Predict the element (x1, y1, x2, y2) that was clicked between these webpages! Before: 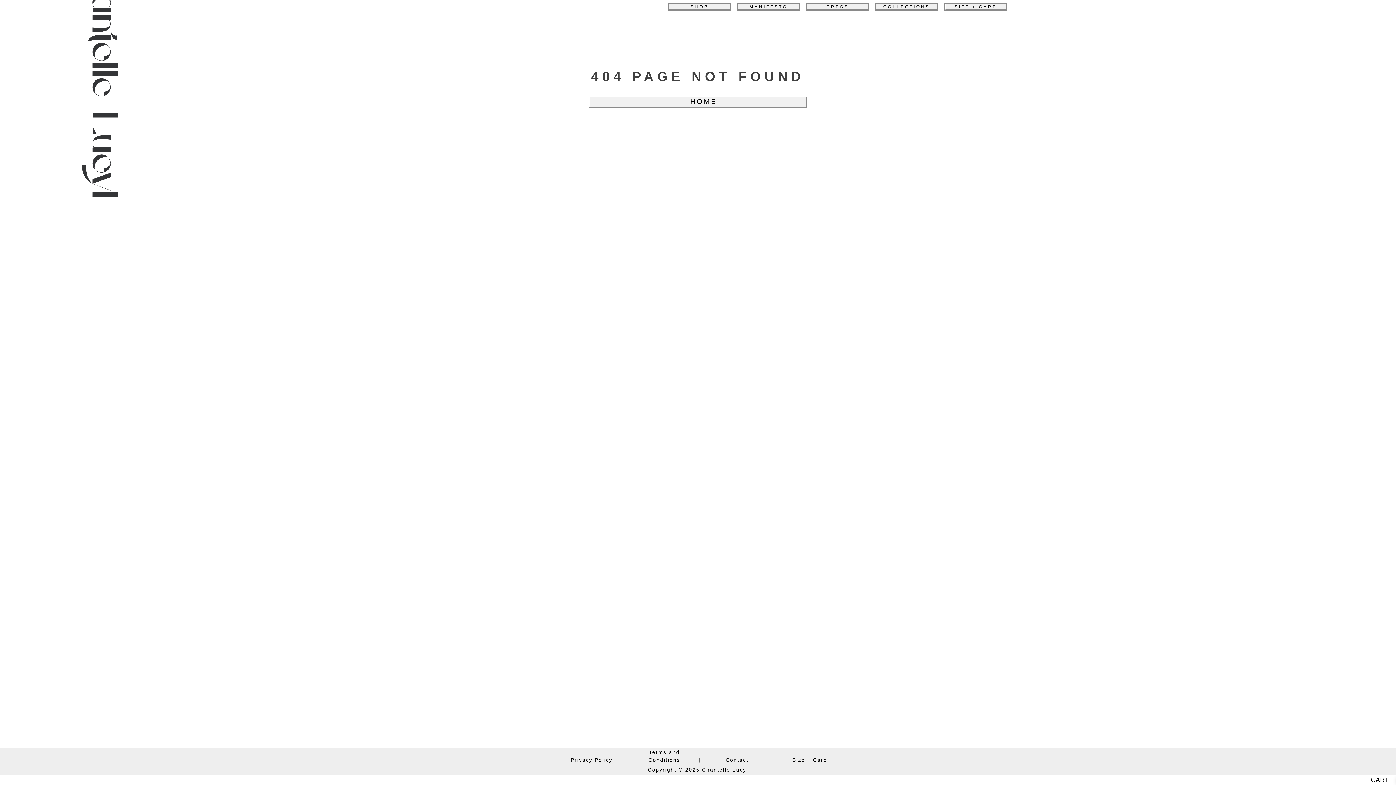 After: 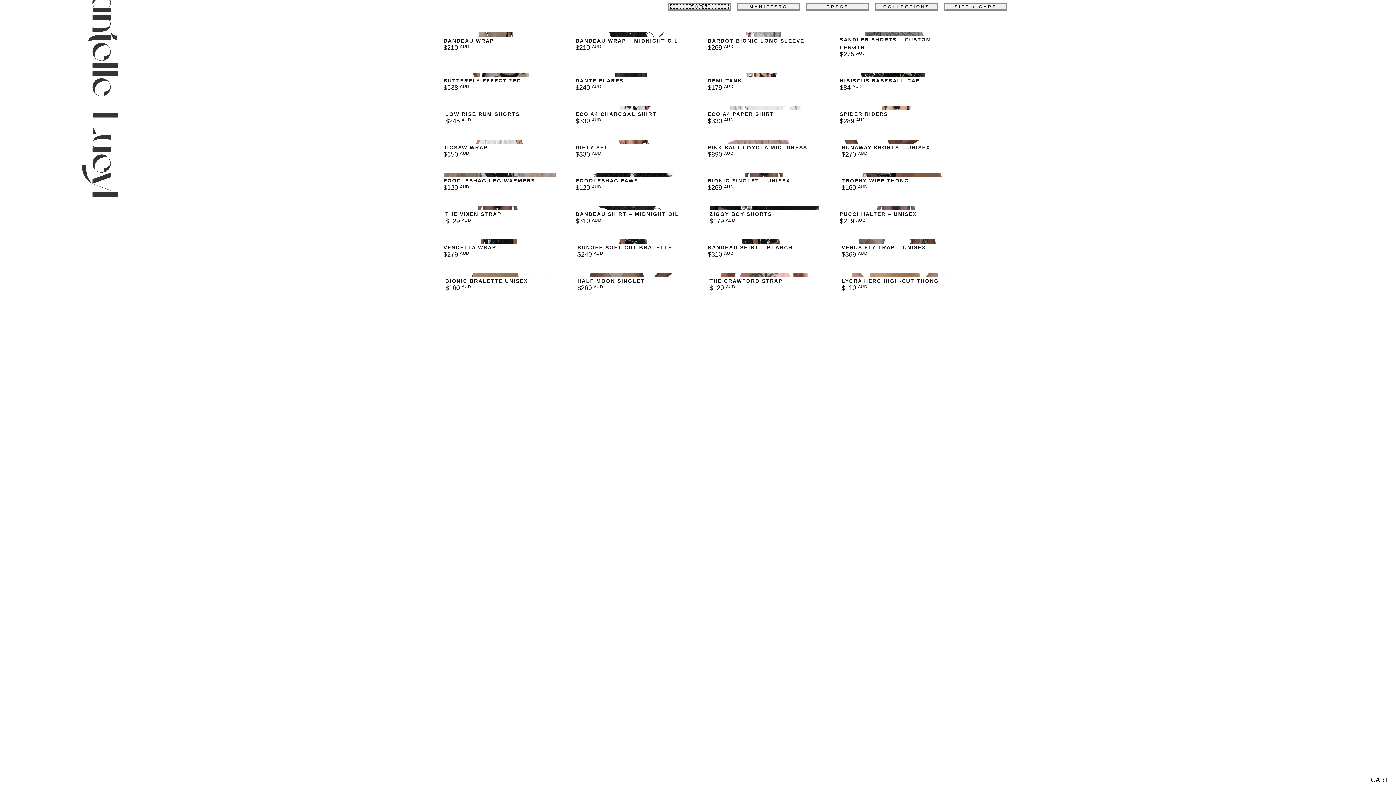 Action: bbox: (668, 3, 730, 10) label: SHOP